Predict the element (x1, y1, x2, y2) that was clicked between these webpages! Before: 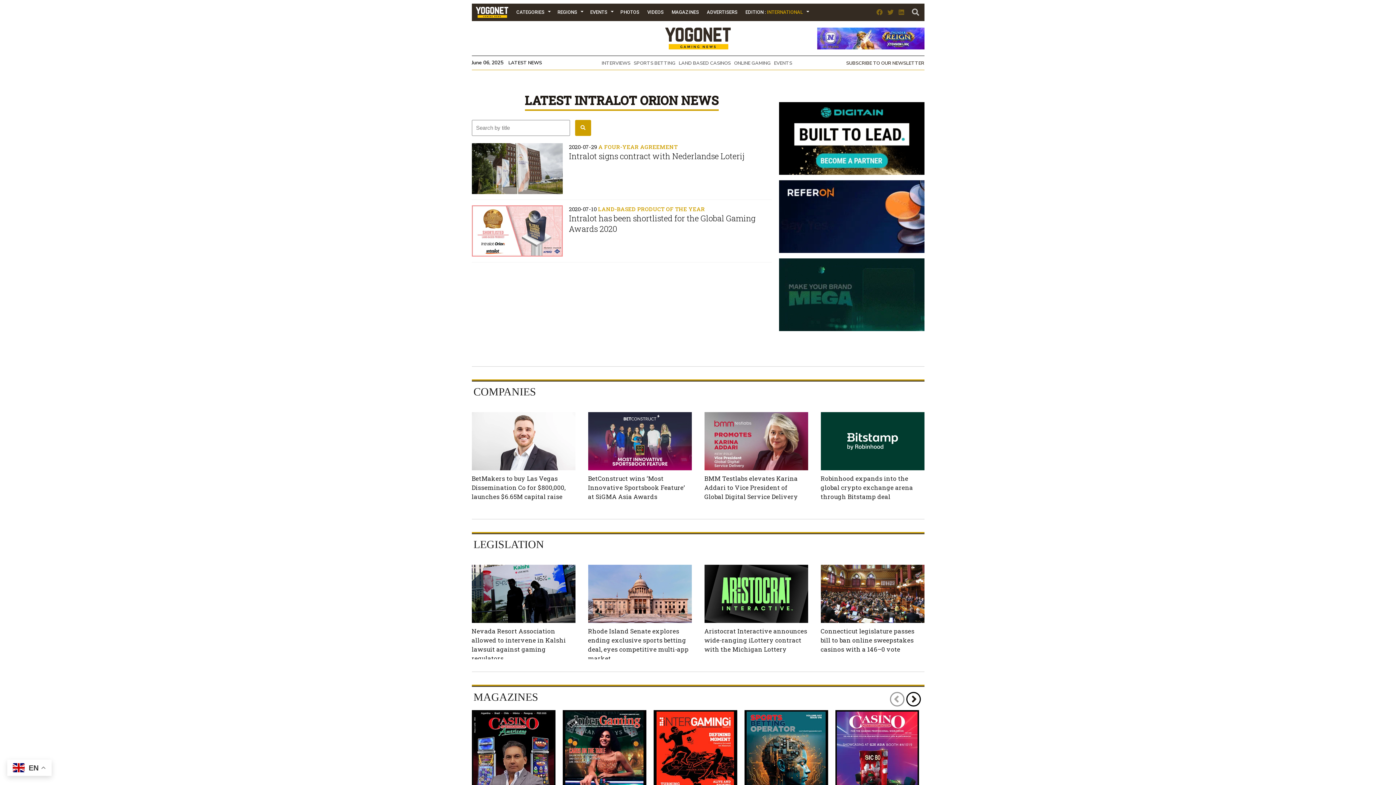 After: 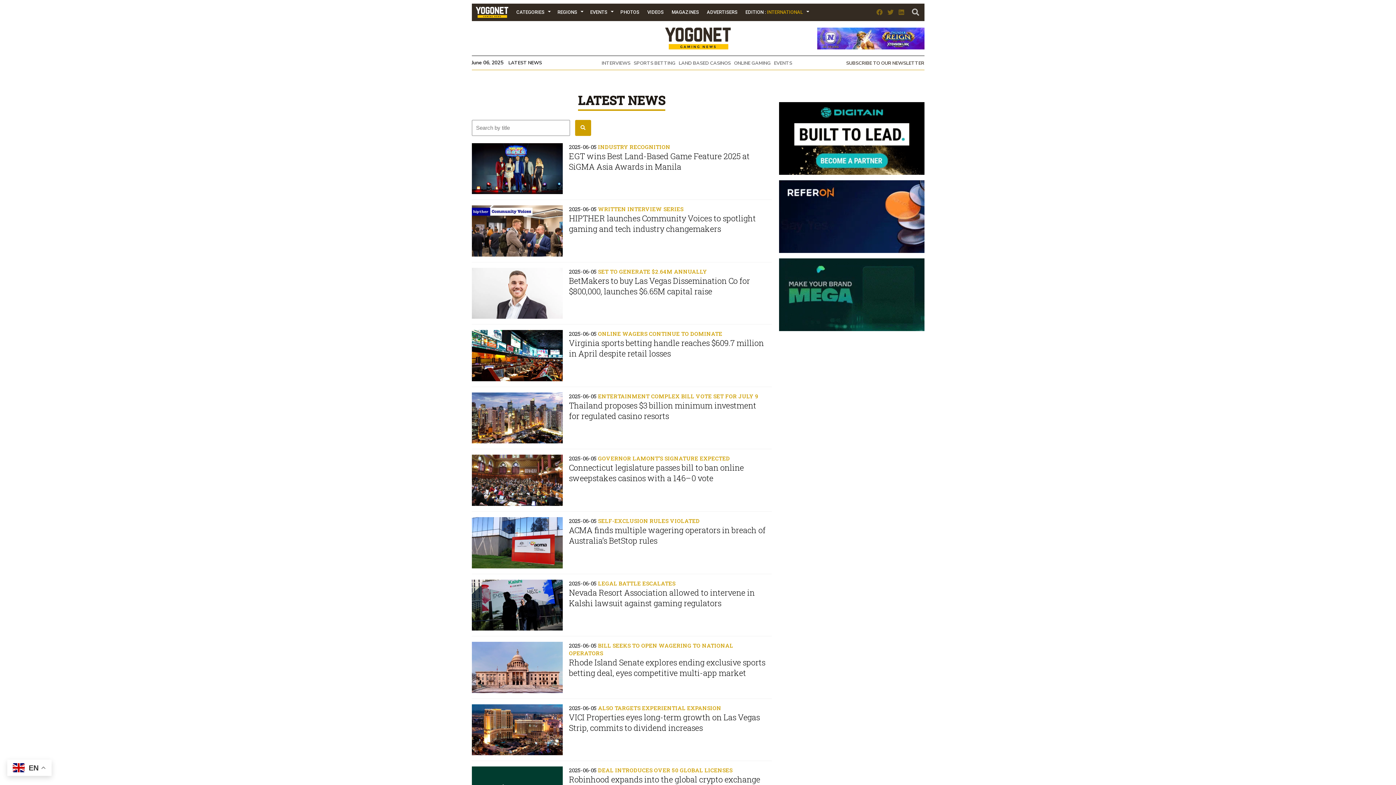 Action: bbox: (504, 59, 542, 66) label: LATEST NEWS